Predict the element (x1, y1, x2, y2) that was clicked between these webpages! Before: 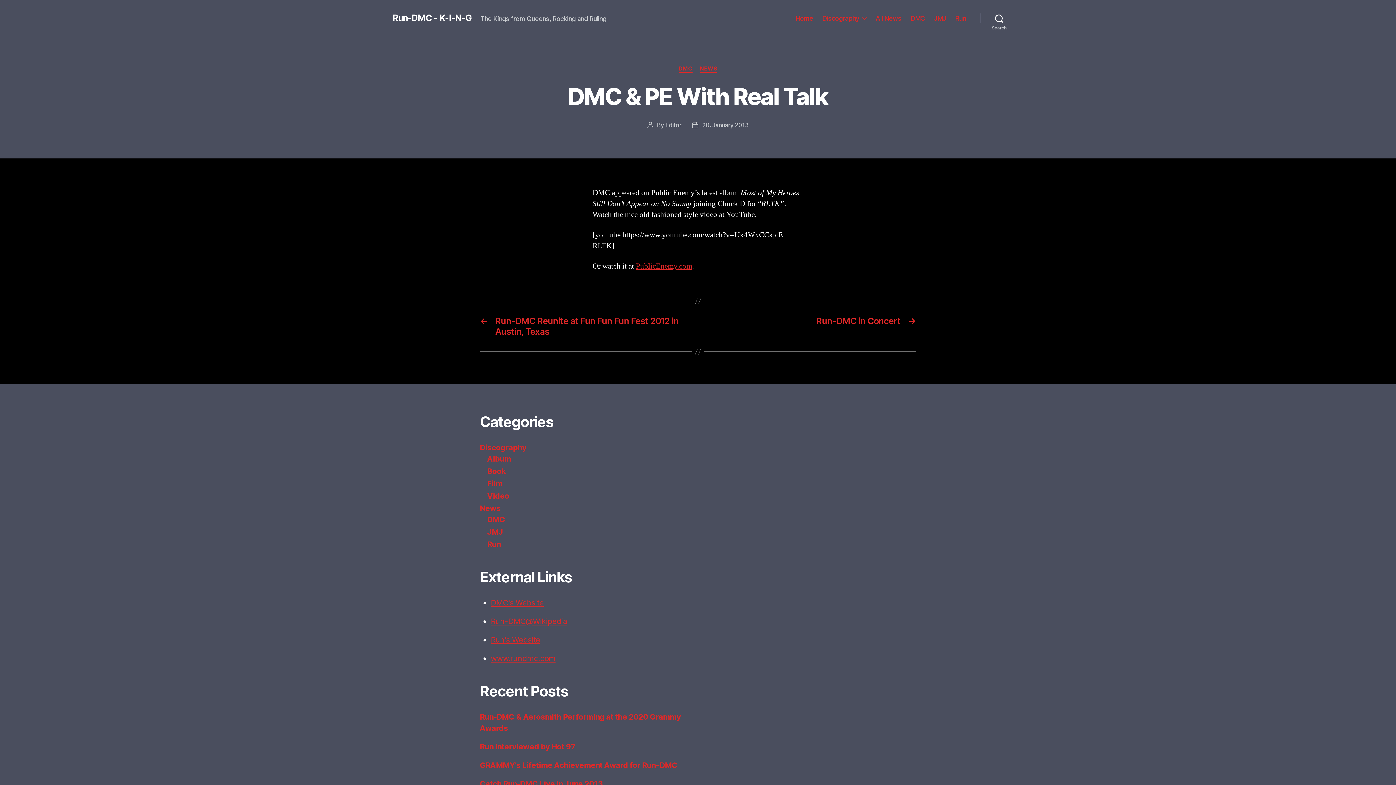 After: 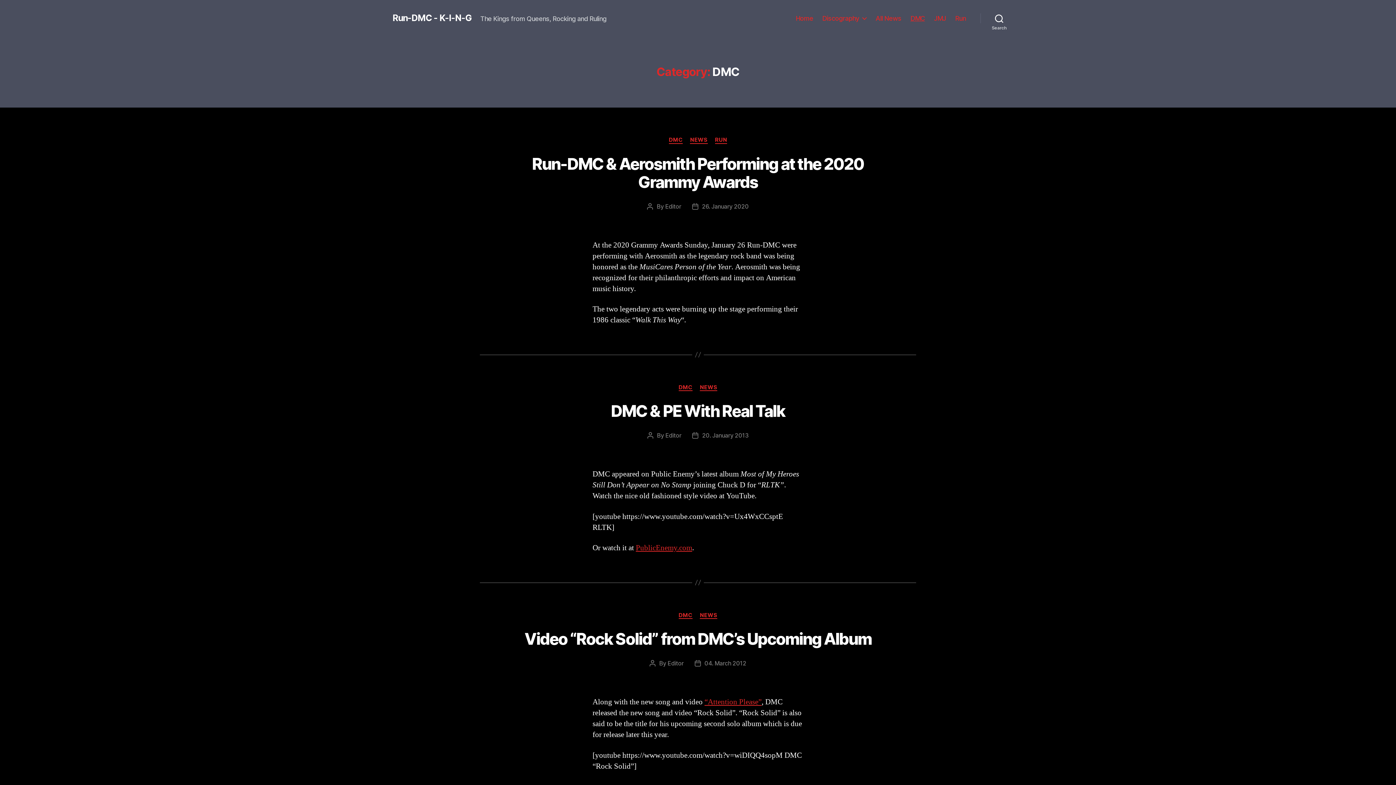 Action: label: DMC bbox: (678, 65, 692, 72)